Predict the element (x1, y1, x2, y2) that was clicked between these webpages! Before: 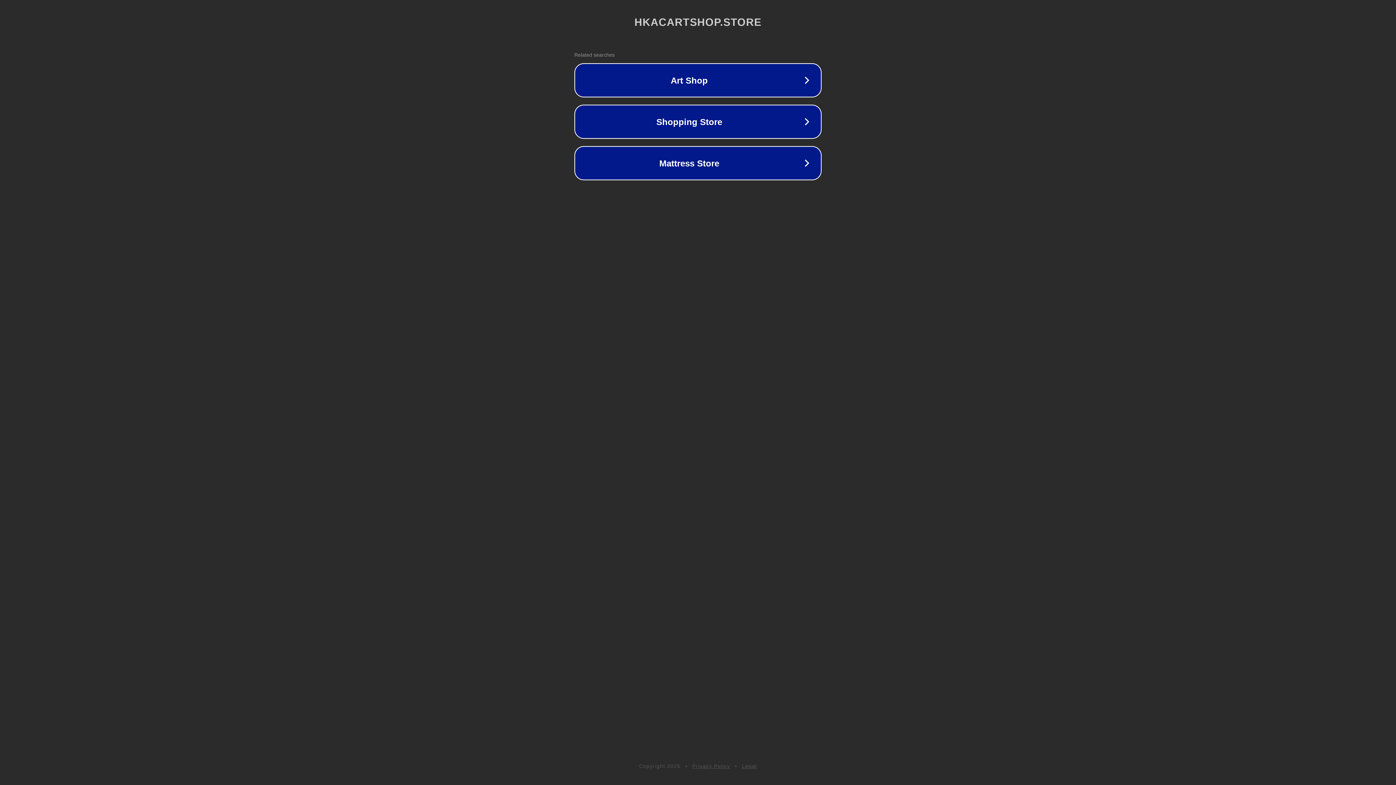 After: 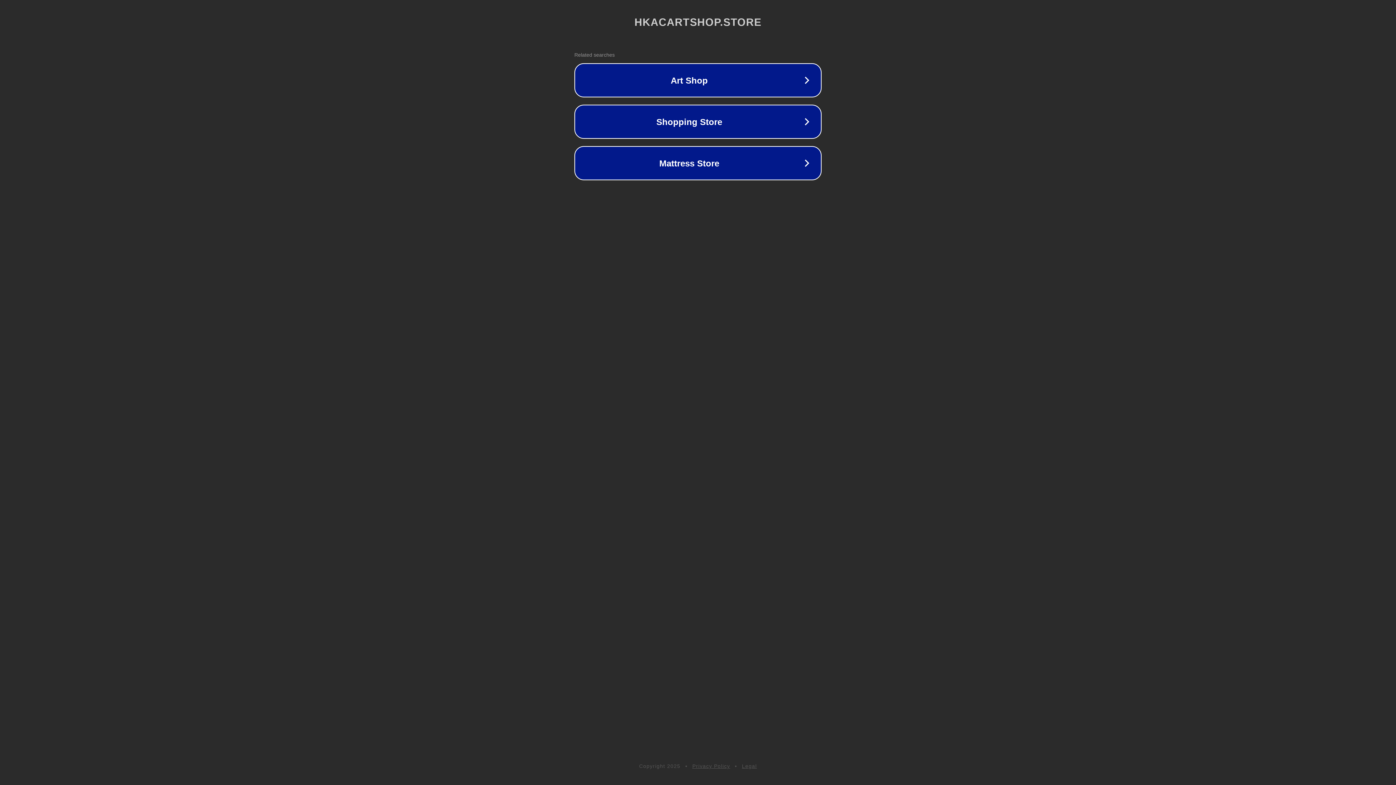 Action: bbox: (692, 763, 730, 769) label: Privacy Policy